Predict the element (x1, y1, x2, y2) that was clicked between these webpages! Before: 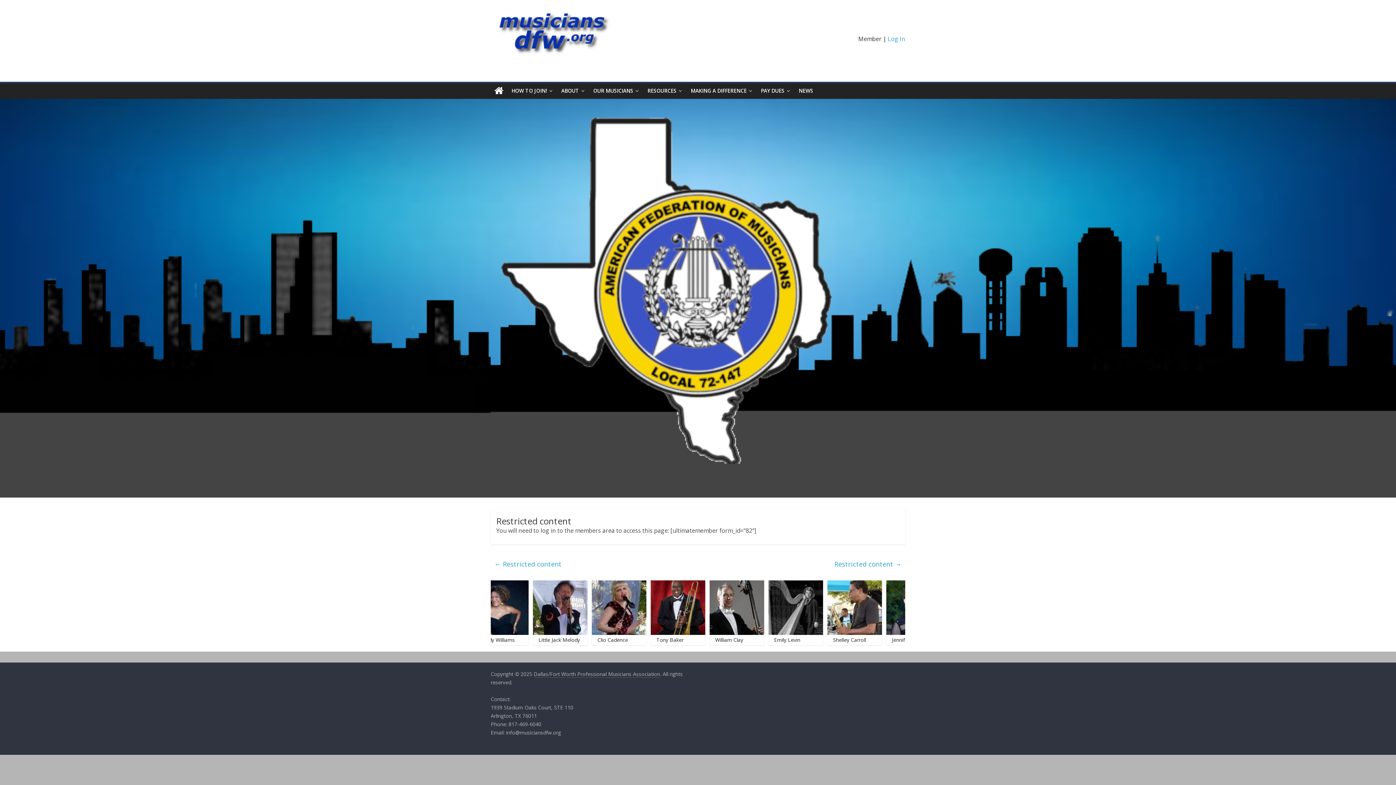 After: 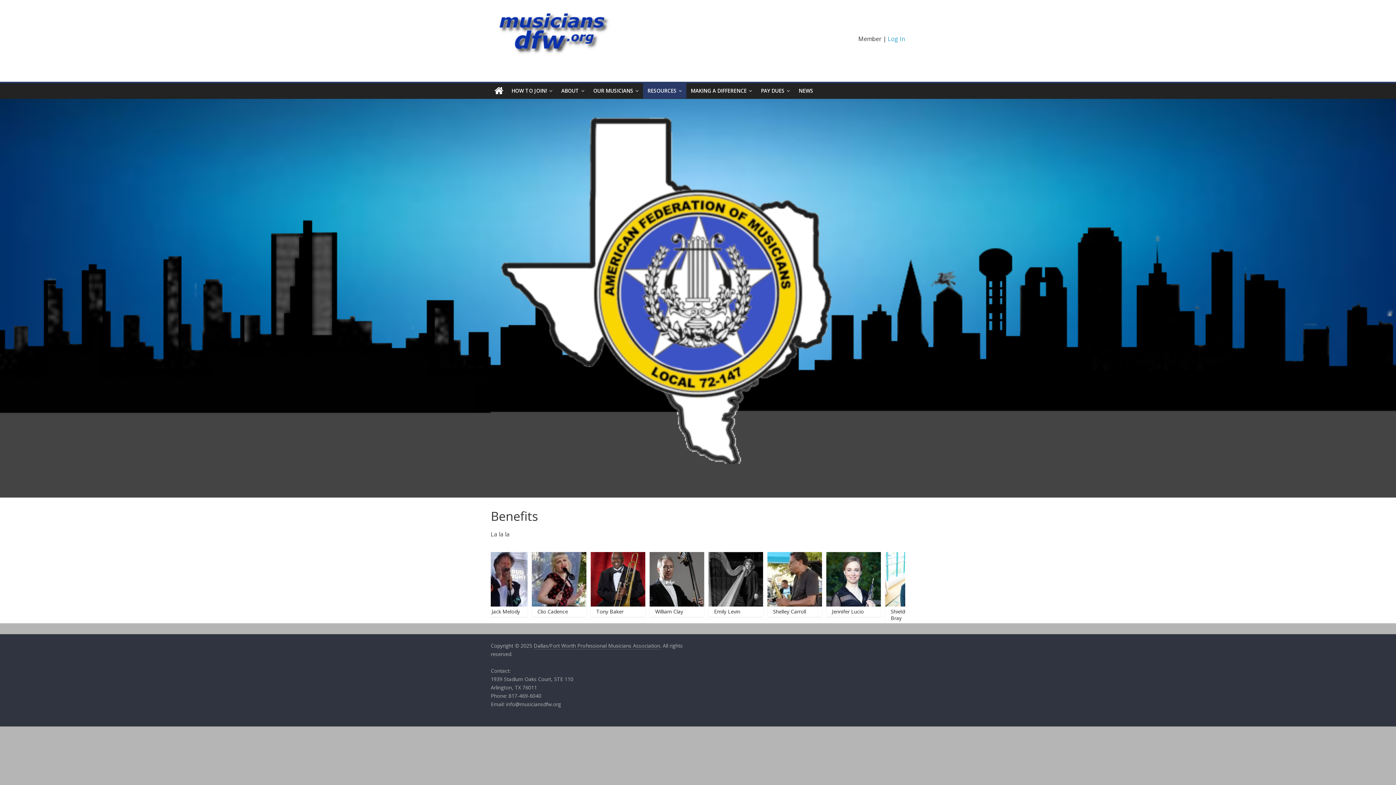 Action: label: RESOURCES bbox: (643, 83, 686, 98)